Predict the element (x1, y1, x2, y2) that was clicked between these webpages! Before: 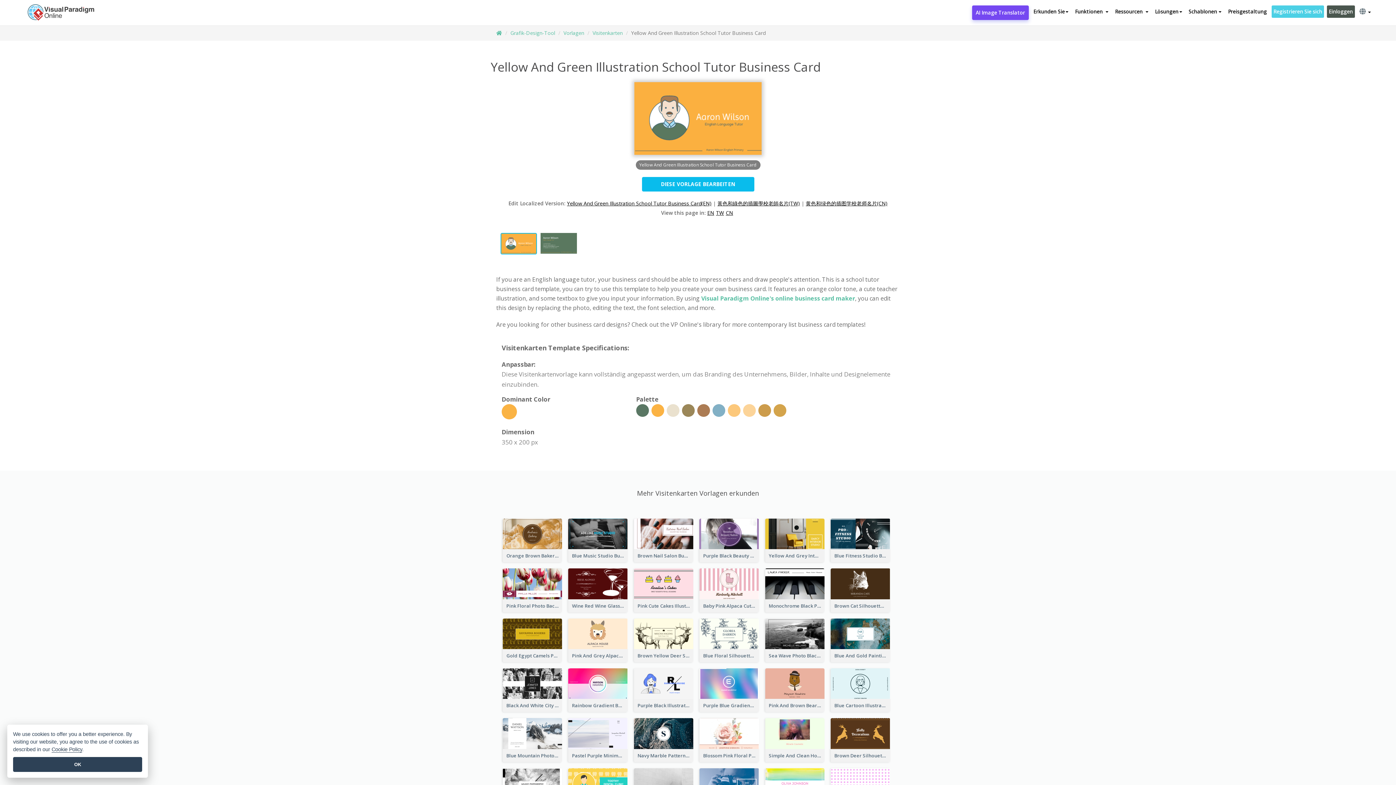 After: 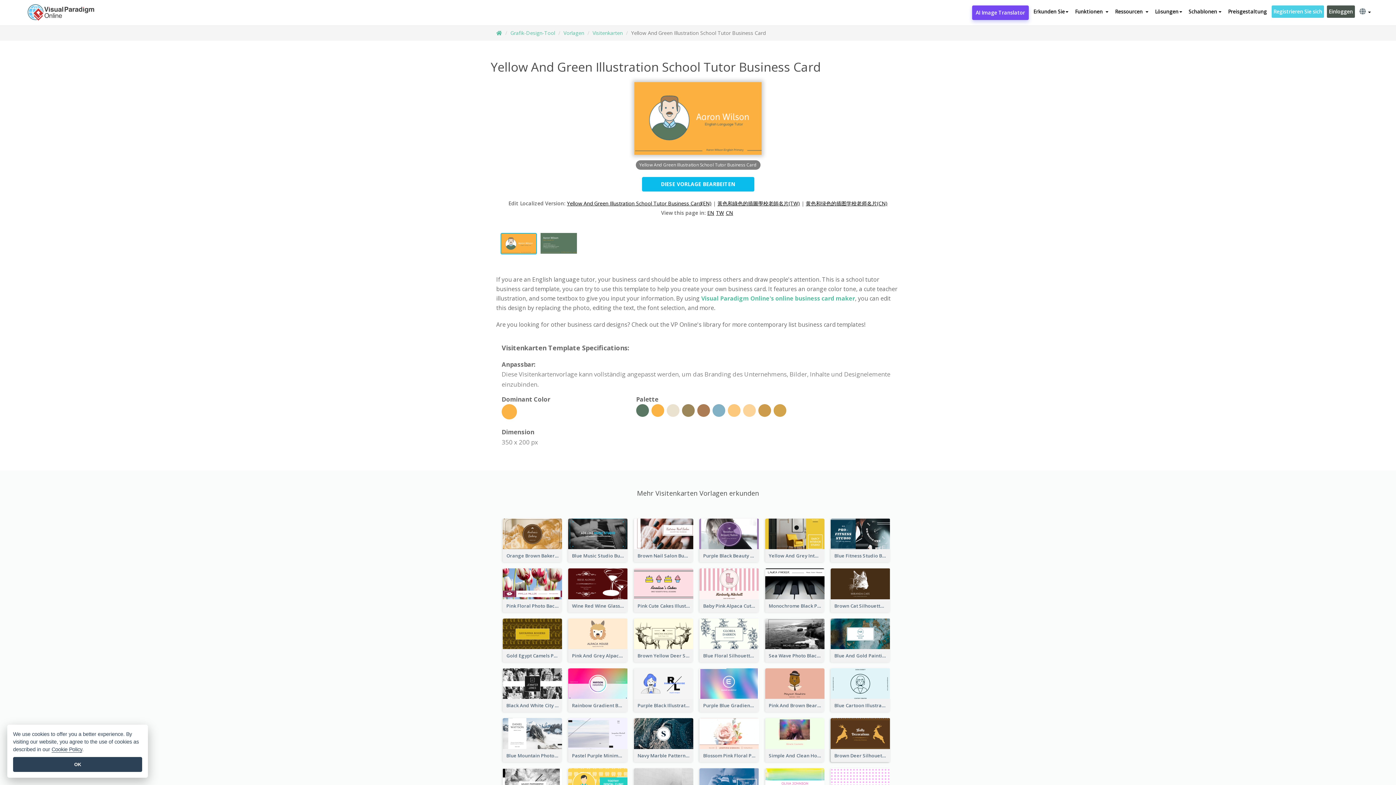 Action: label: Brown Deer Silhouette Christmas Decorations Business Card  bbox: (830, 749, 890, 762)